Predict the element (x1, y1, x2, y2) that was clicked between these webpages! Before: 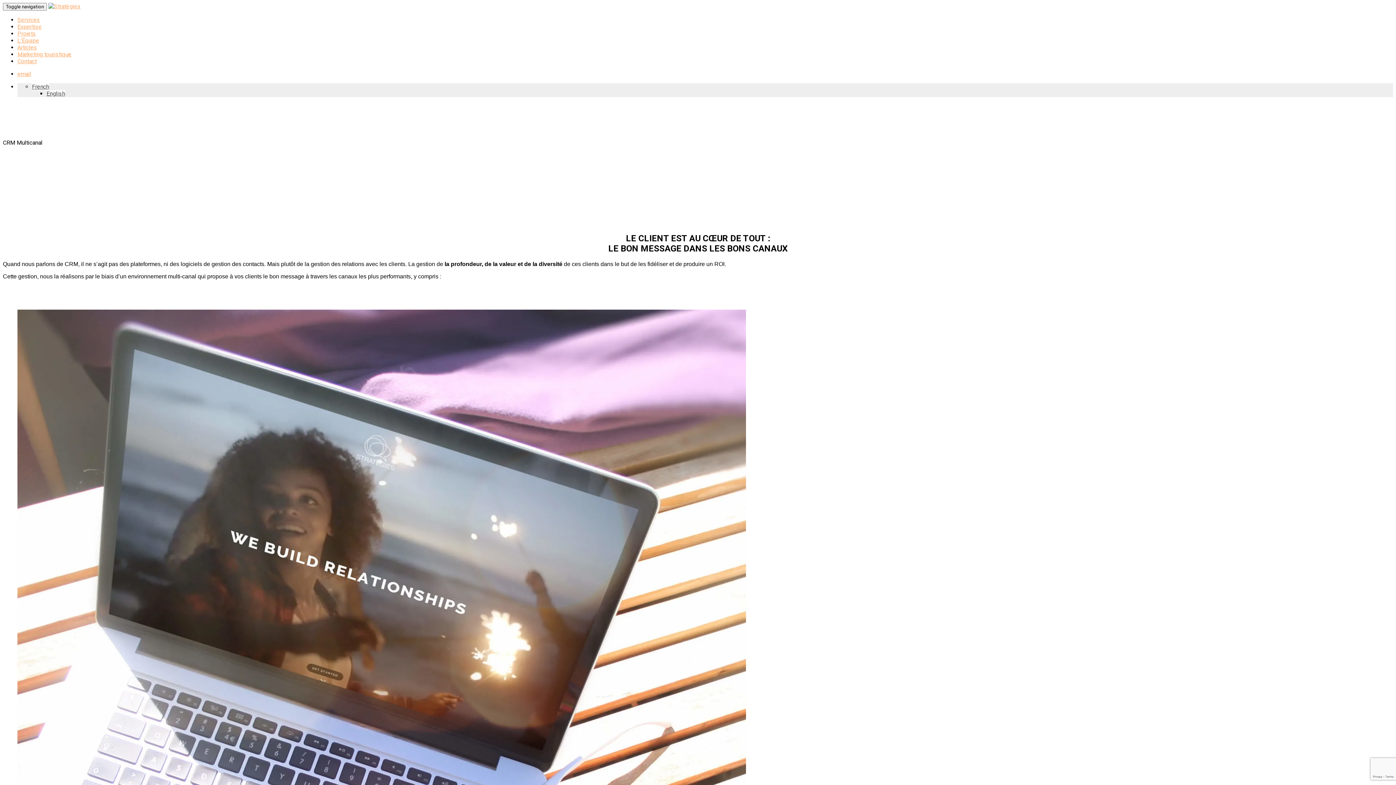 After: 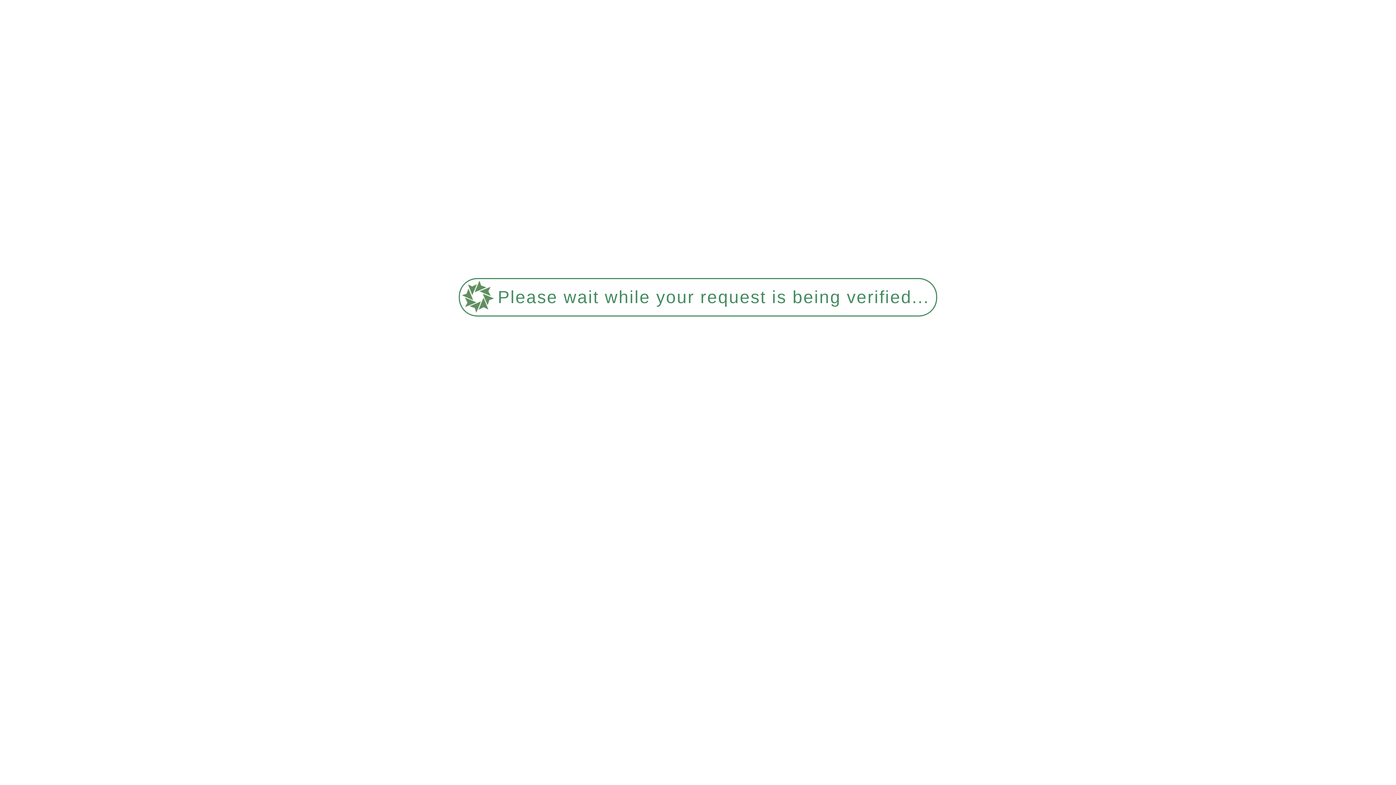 Action: label: Contact bbox: (17, 57, 36, 64)